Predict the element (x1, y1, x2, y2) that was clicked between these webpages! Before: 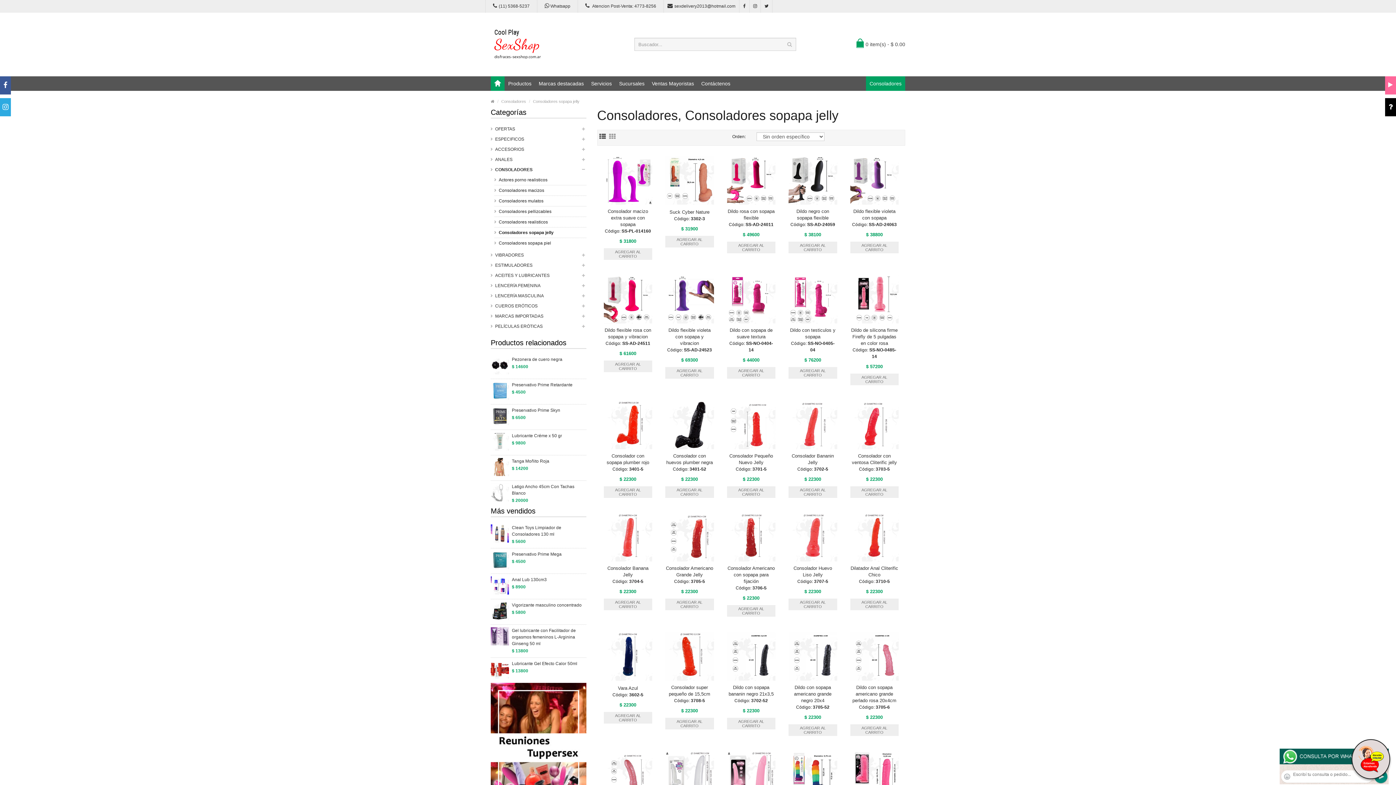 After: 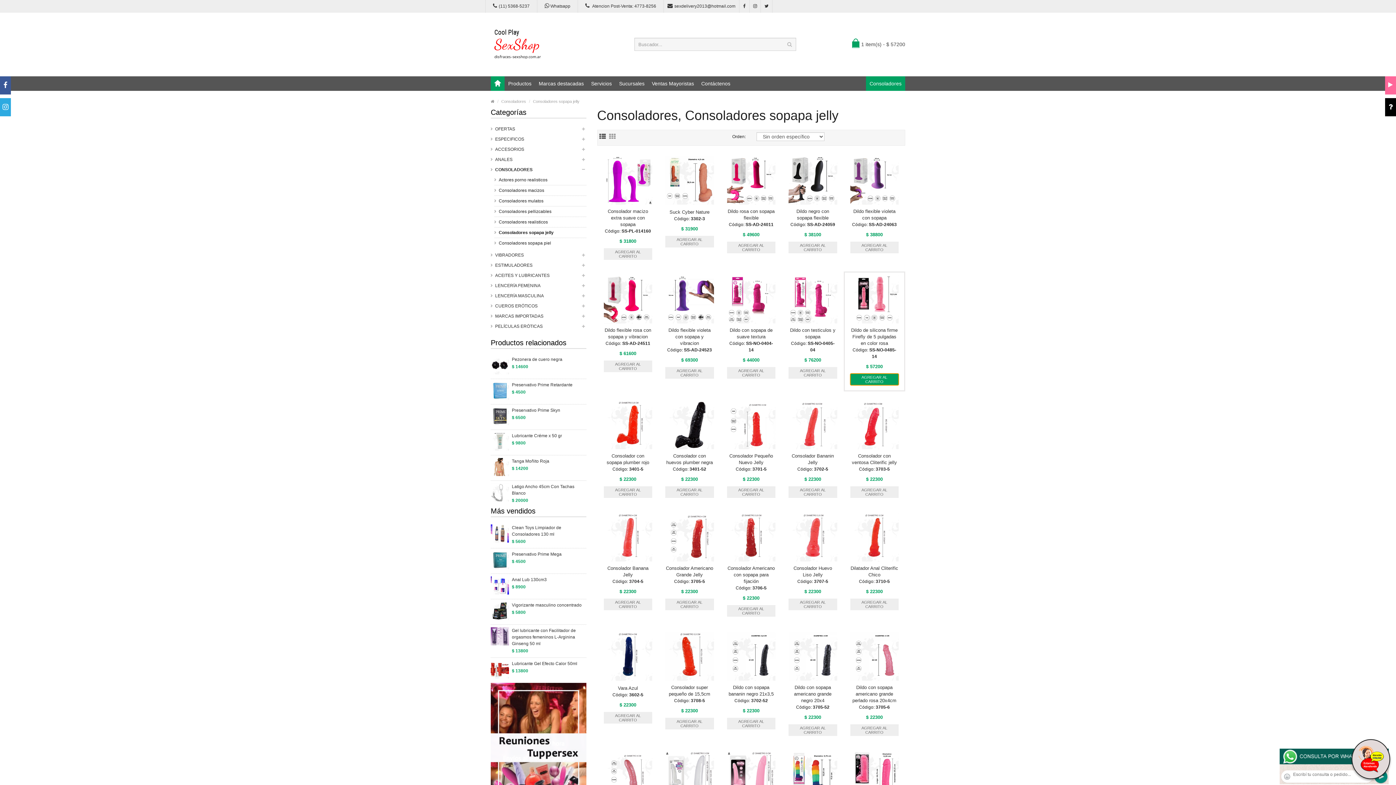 Action: bbox: (850, 373, 898, 385) label: AGREGAR AL CARRITO